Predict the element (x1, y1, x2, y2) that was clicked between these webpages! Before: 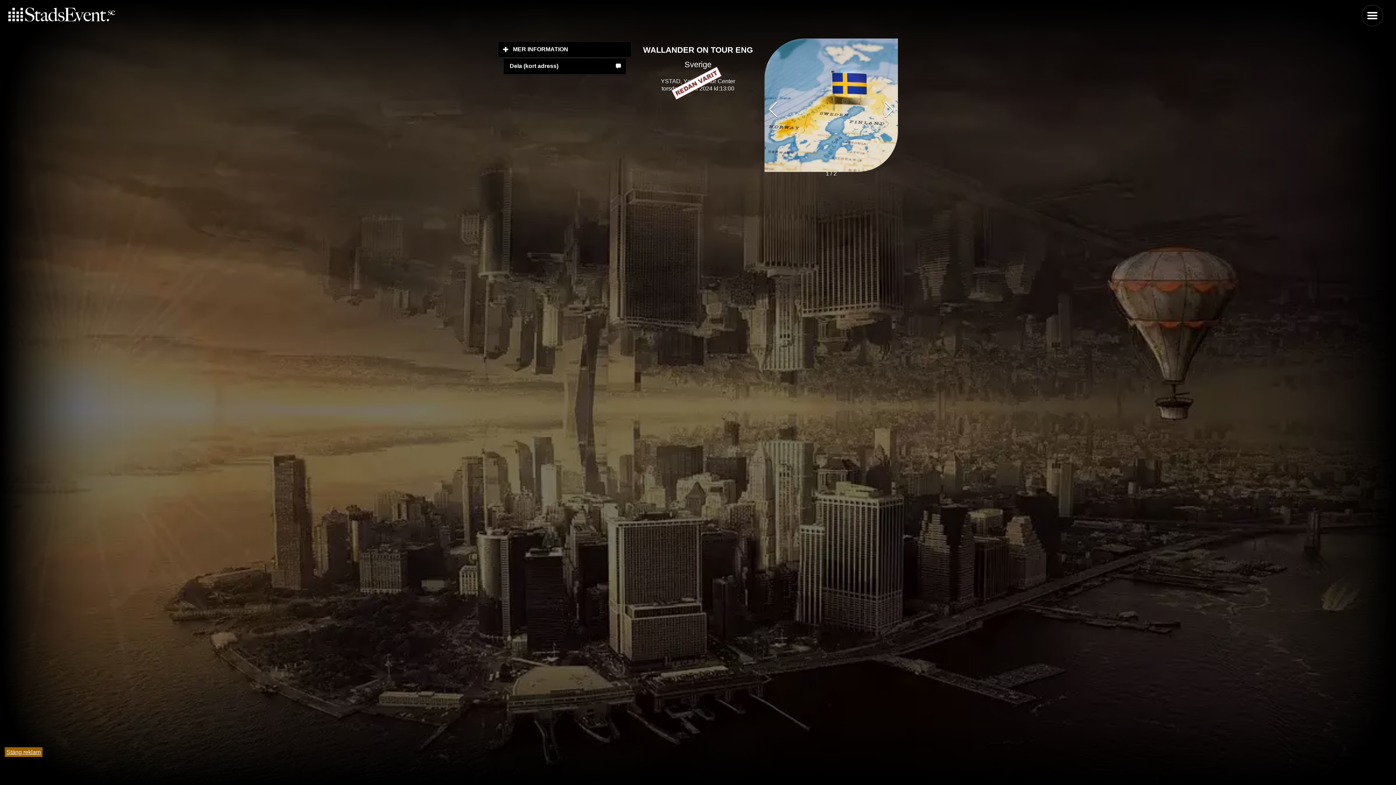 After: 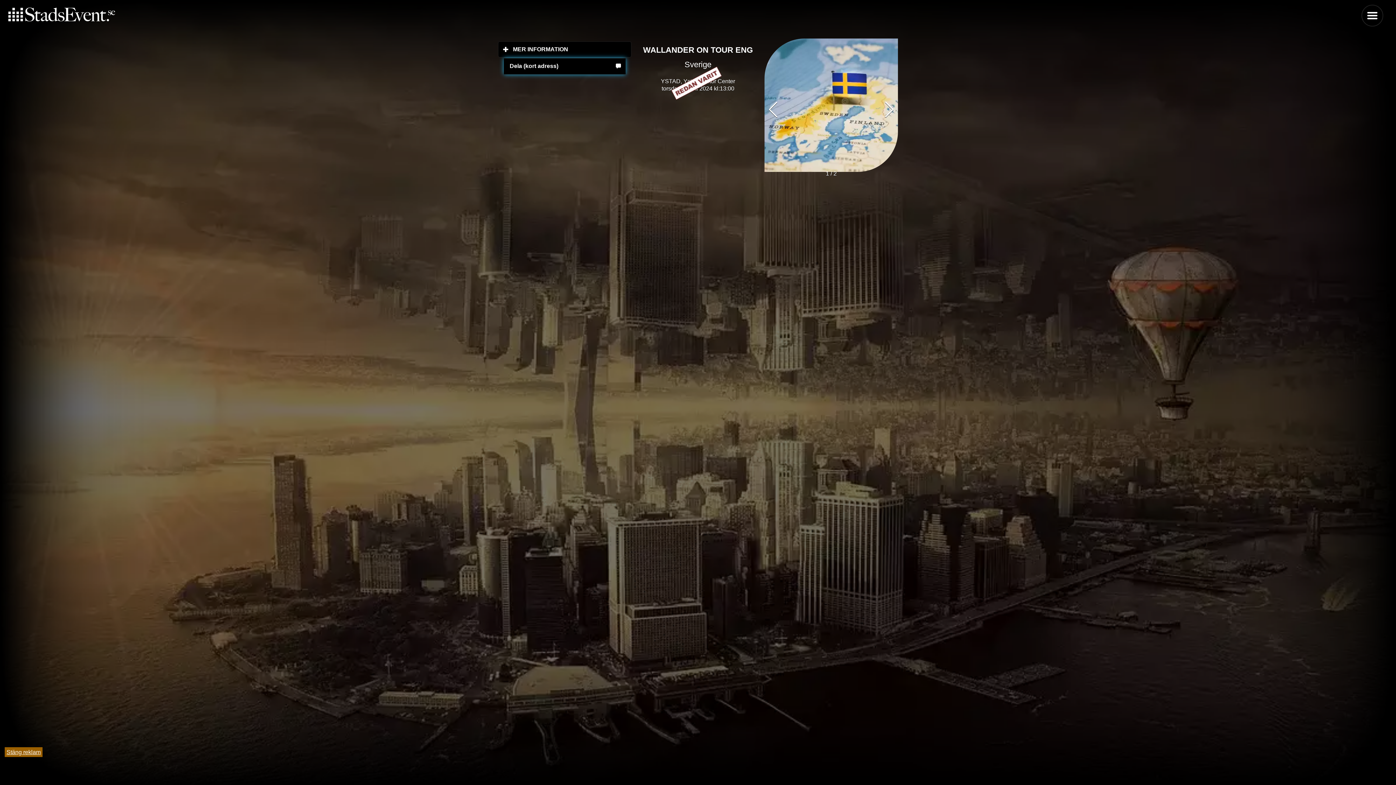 Action: label: Dela (kort adress) bbox: (504, 58, 625, 74)